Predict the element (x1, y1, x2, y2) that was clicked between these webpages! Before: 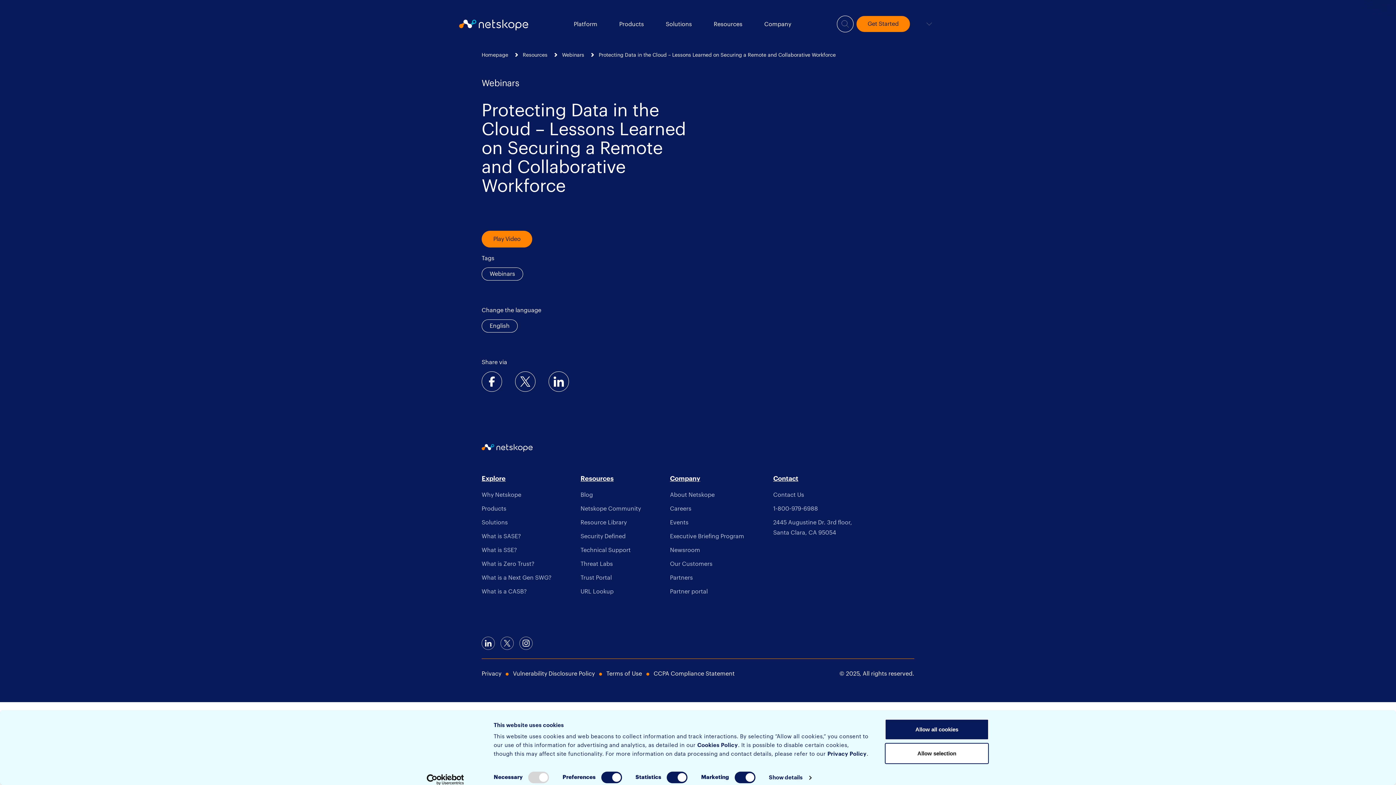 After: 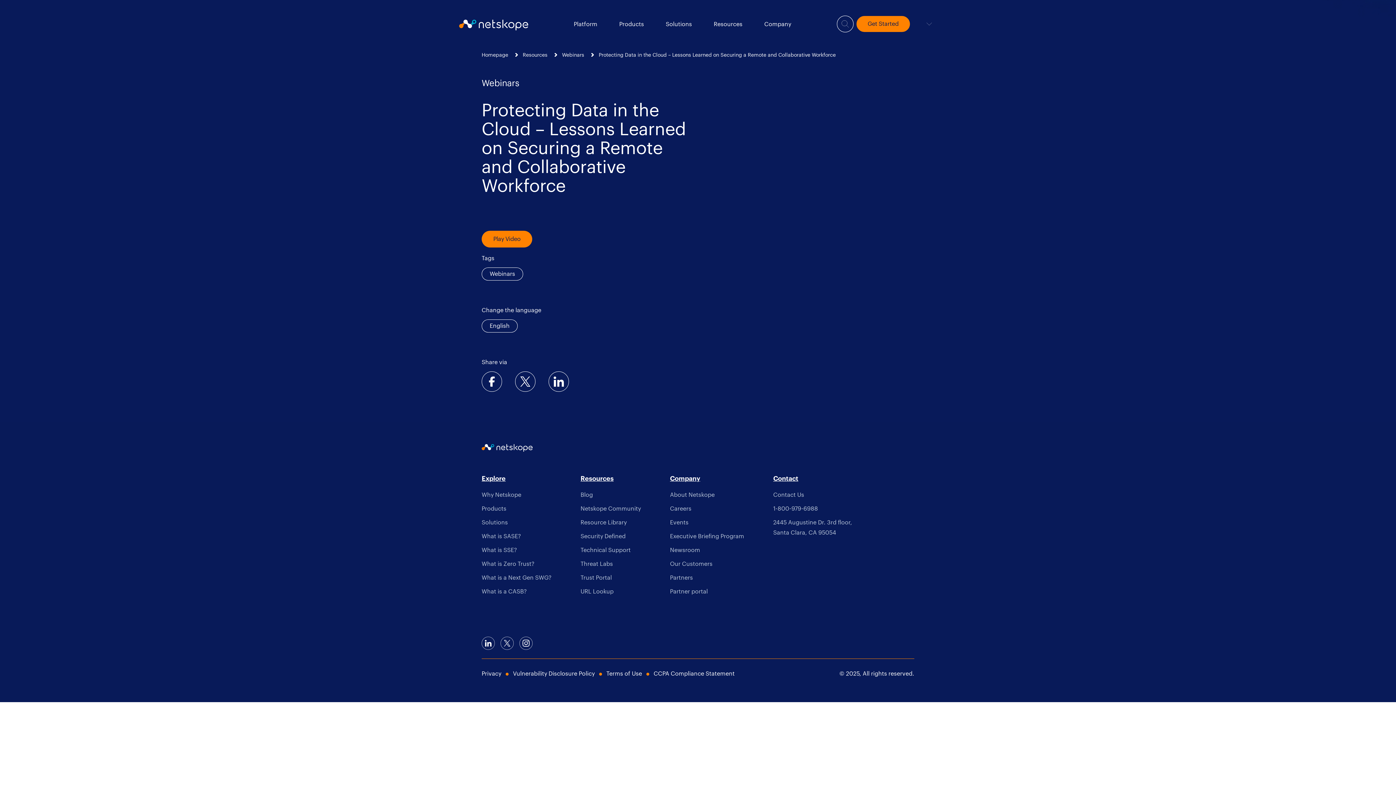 Action: label: Allow selection bbox: (885, 743, 989, 764)